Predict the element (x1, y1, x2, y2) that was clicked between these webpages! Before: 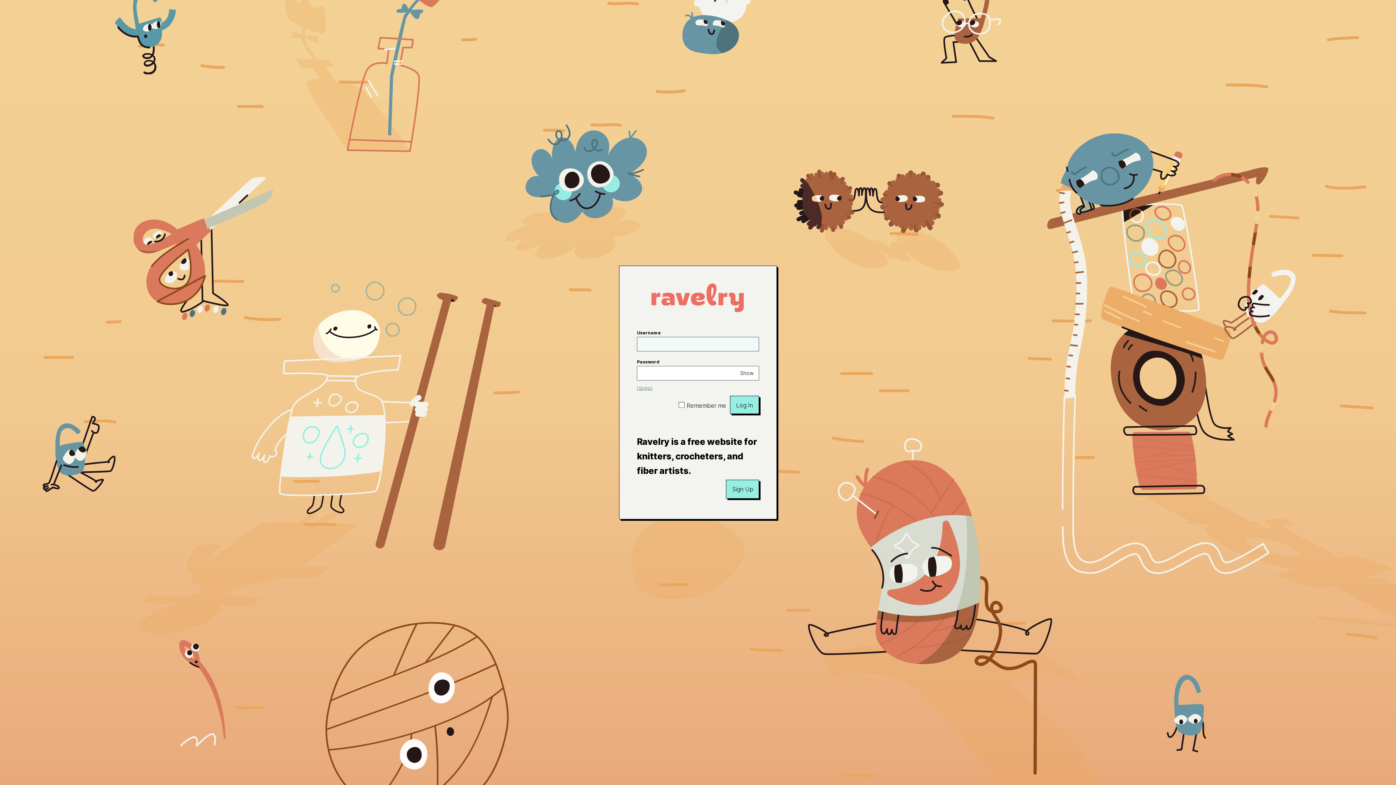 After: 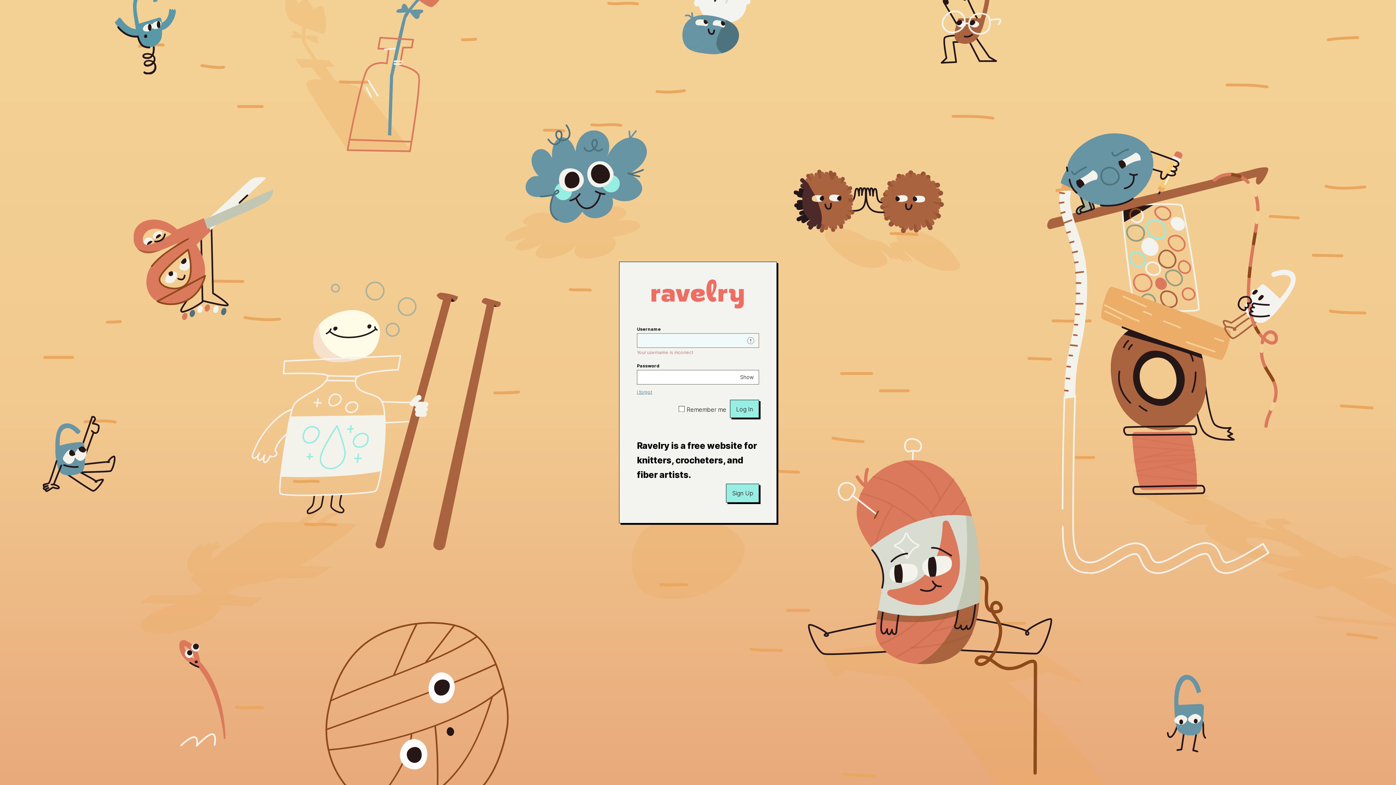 Action: bbox: (730, 396, 759, 414) label: Log In